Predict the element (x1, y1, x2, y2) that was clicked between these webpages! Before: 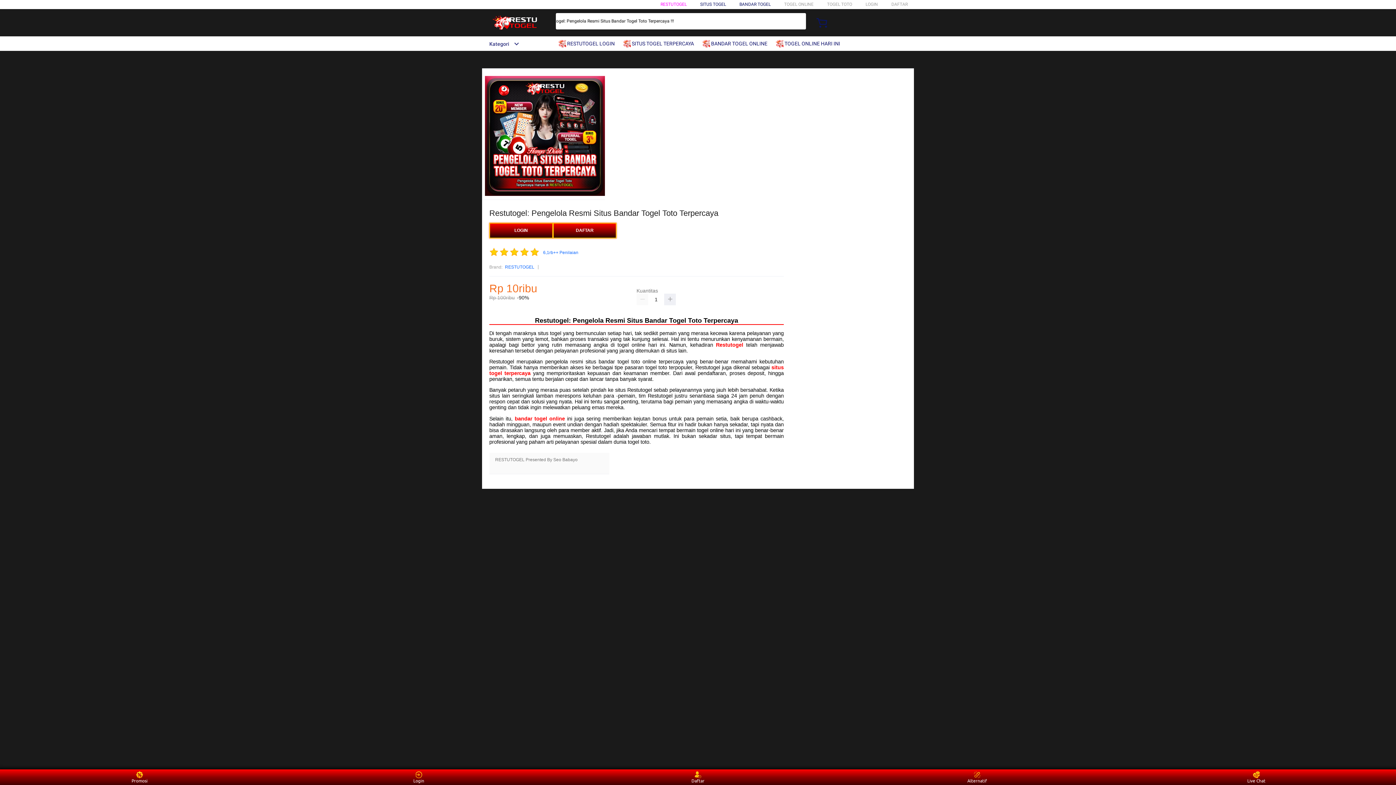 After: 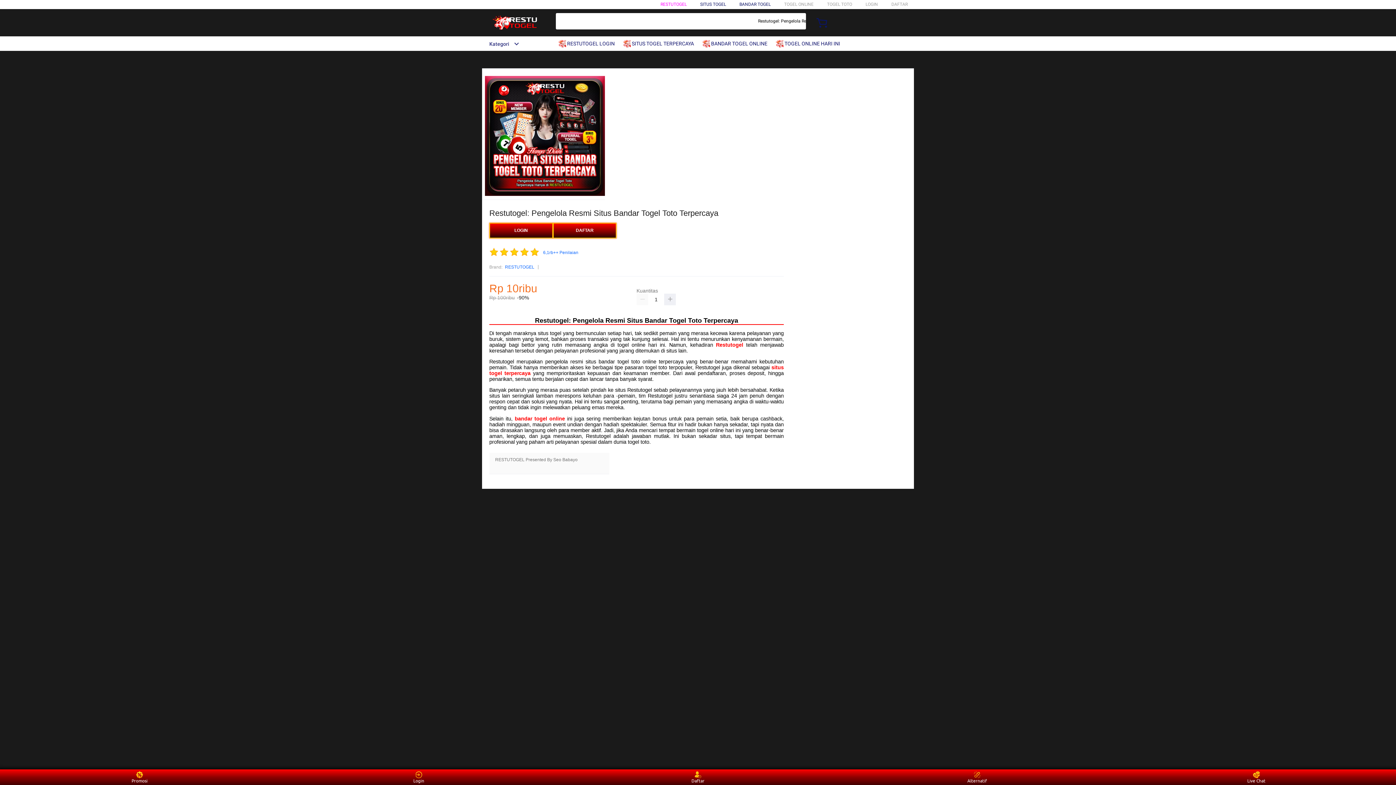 Action: label:  BANDAR TOGEL ONLINE bbox: (702, 36, 771, 50)